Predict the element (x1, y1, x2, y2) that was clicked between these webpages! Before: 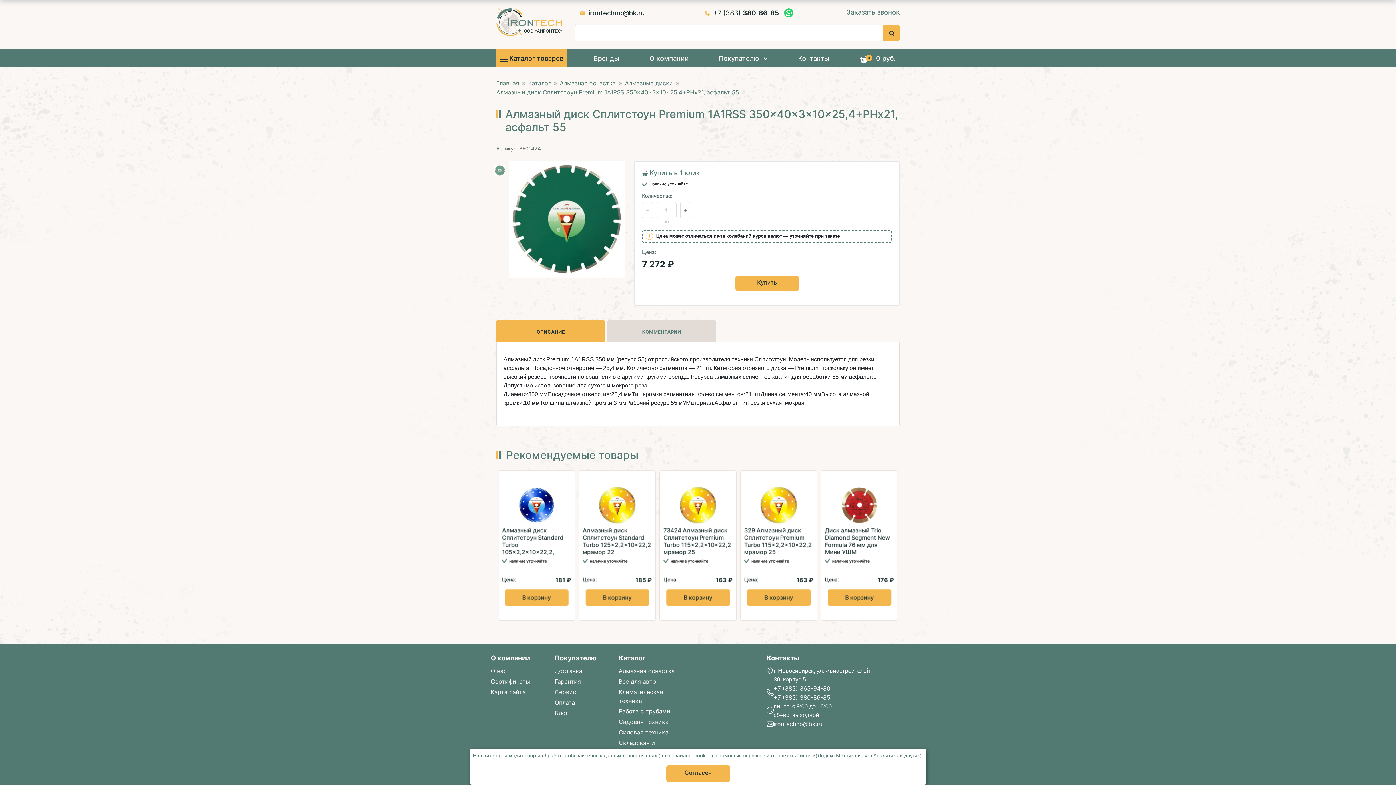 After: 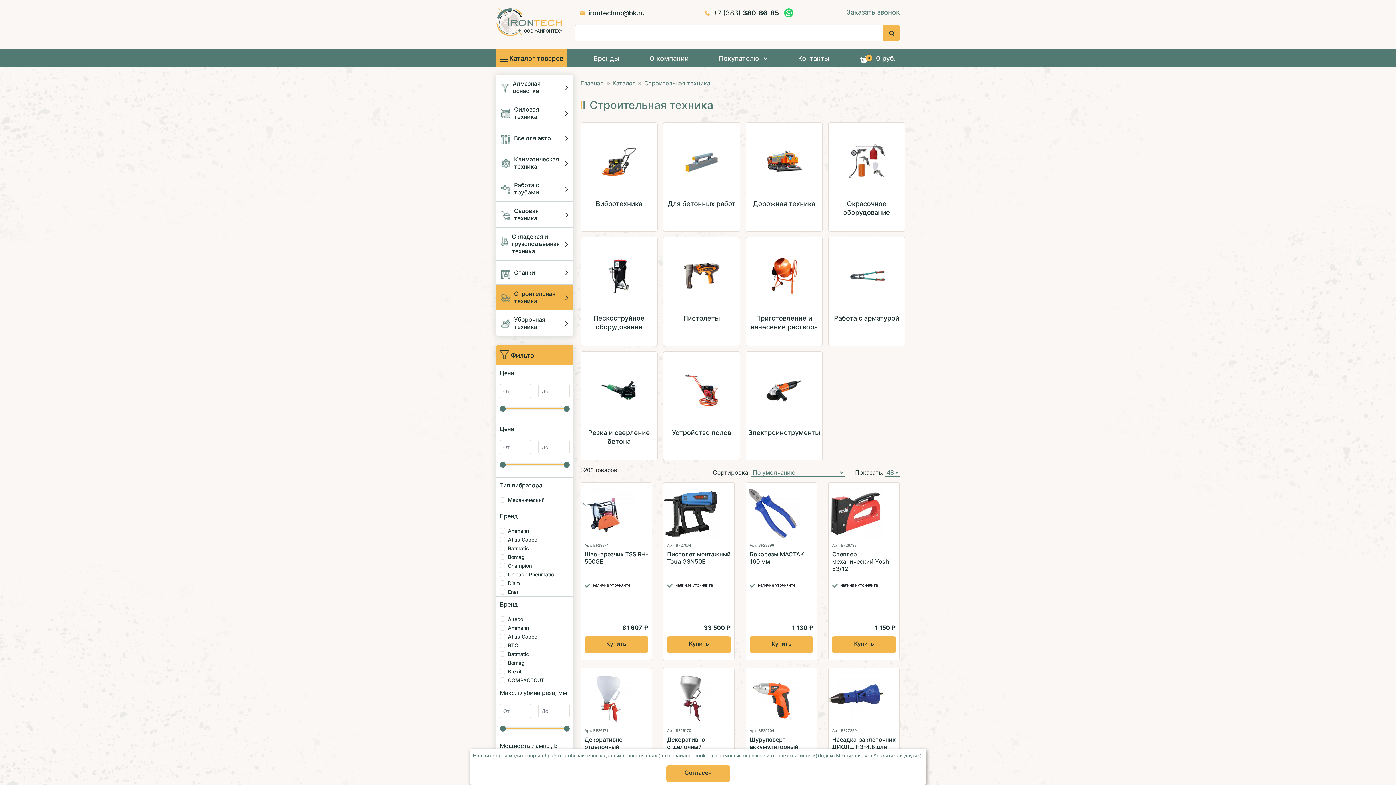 Action: label: Строительная техника bbox: (618, 775, 682, 794)